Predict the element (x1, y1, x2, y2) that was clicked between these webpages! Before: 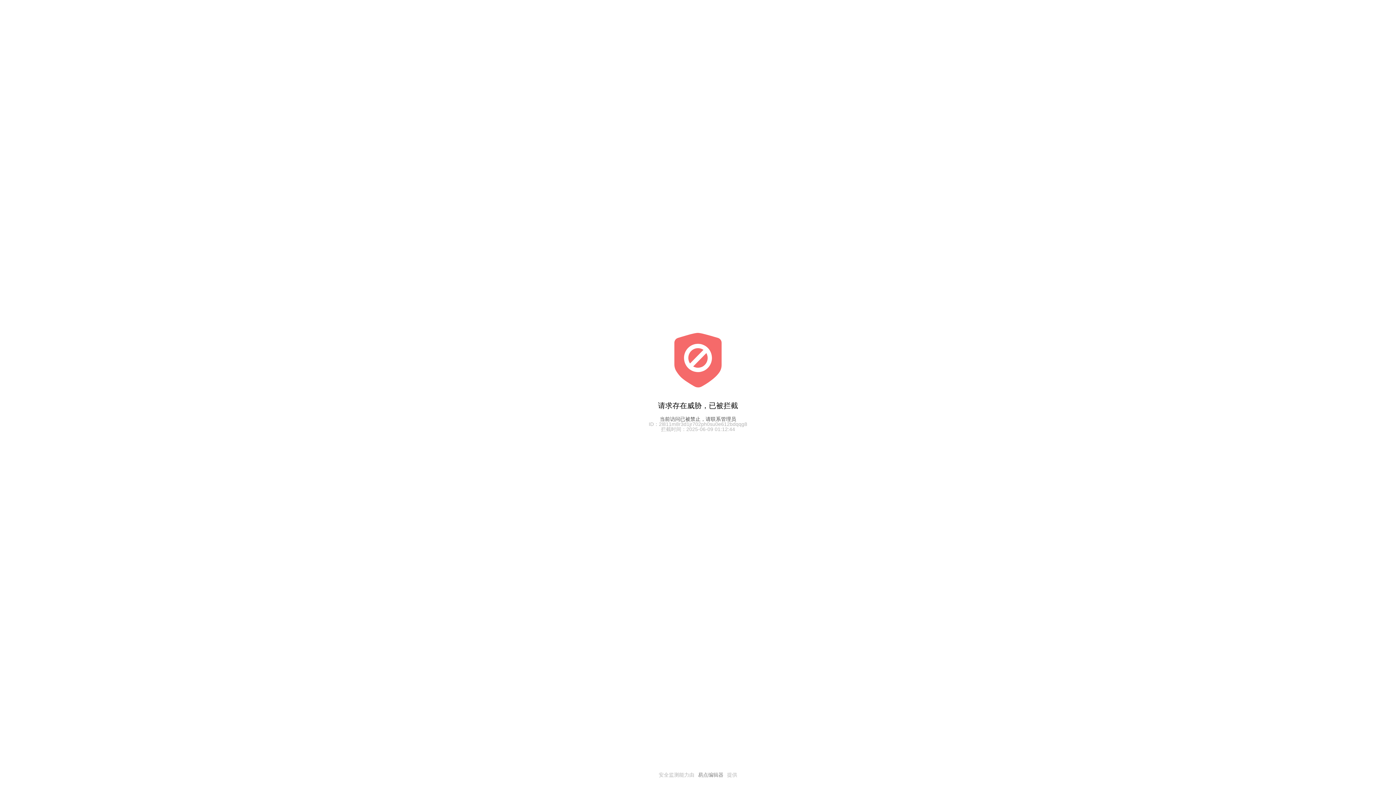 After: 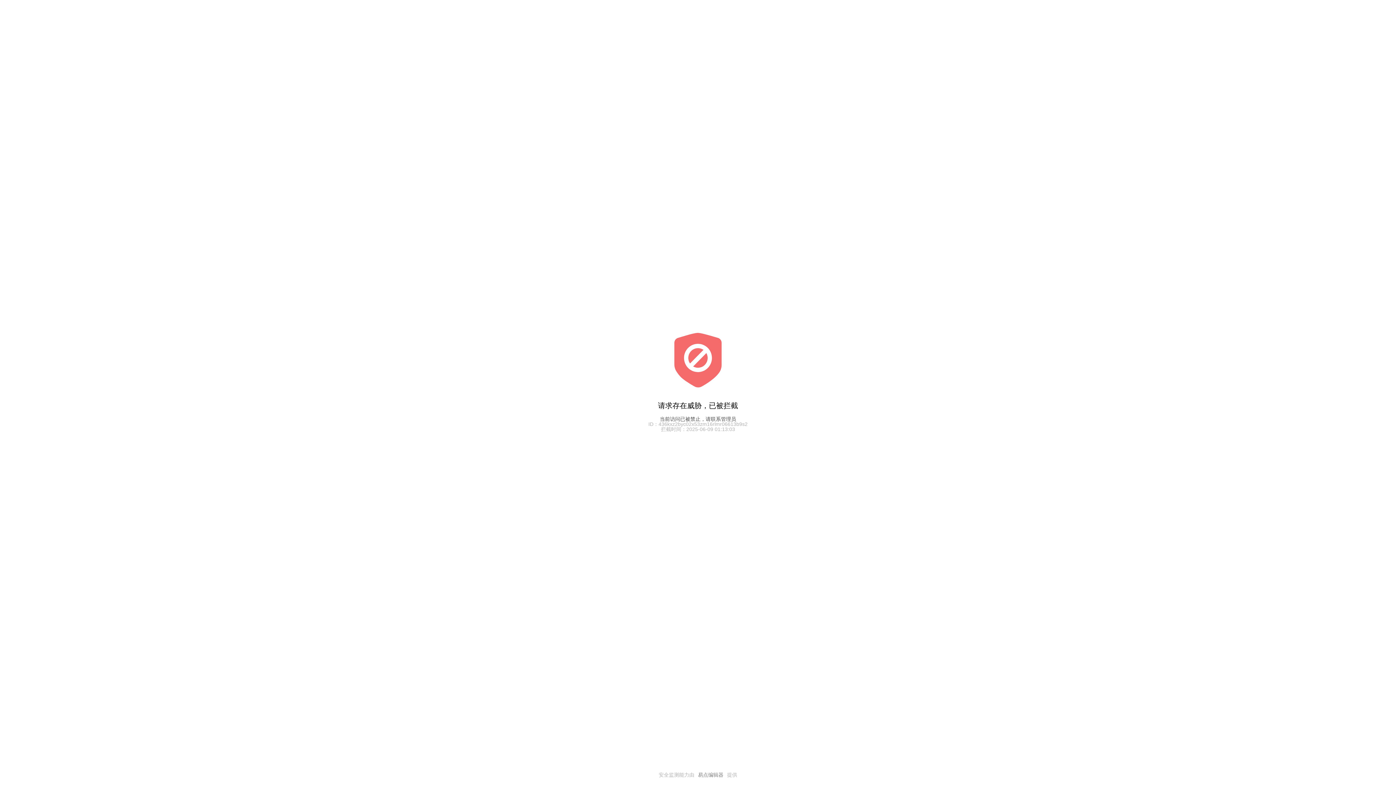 Action: label: 易点编辑器 bbox: (694, 772, 727, 777)